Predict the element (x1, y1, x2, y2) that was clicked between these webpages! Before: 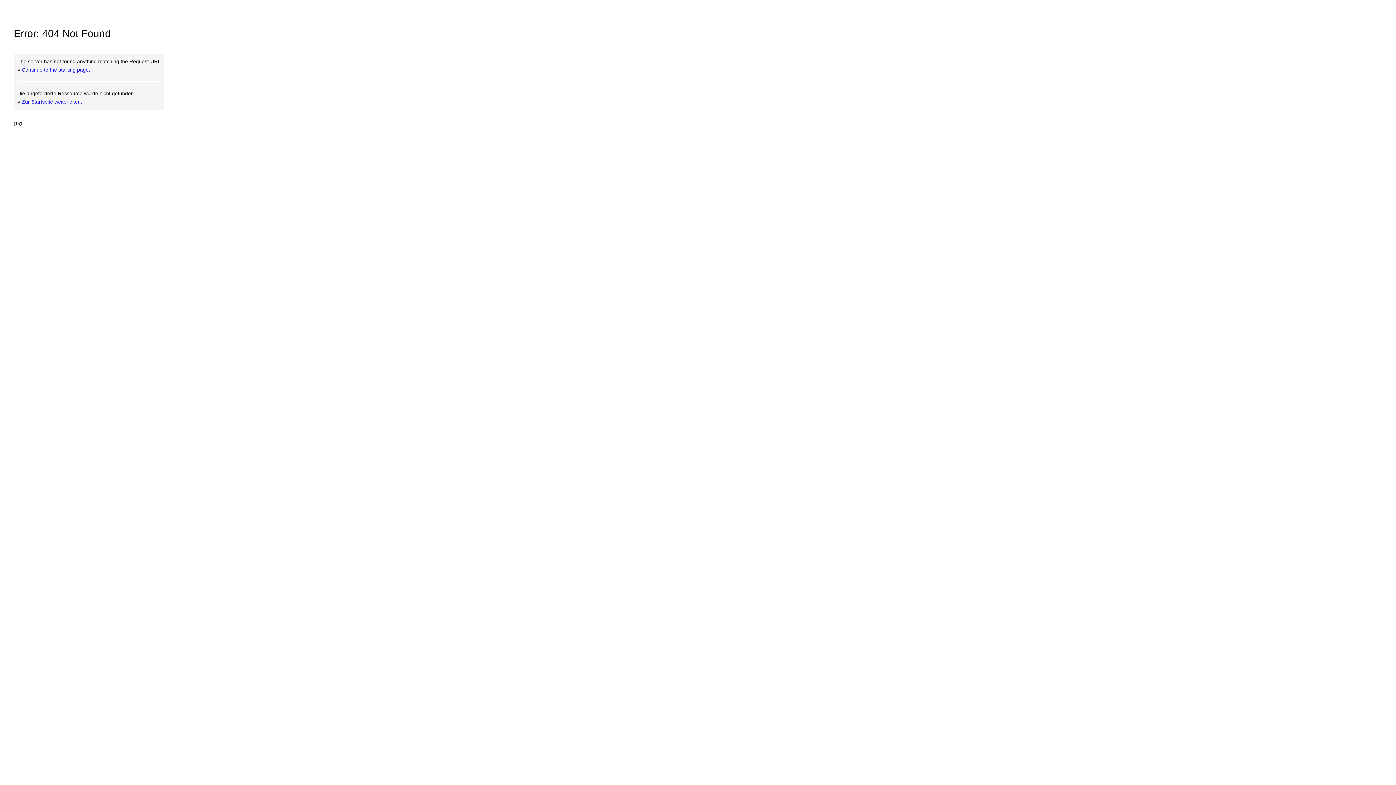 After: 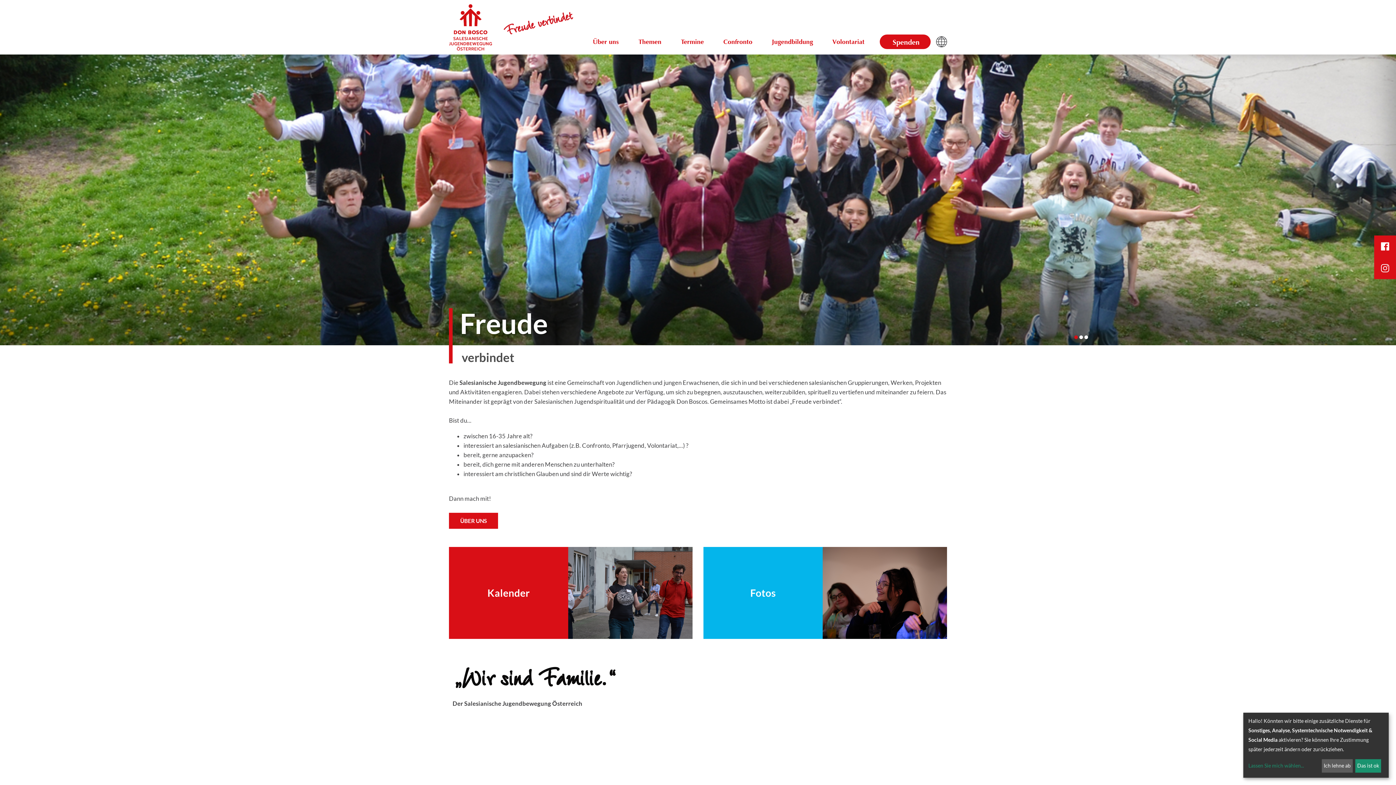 Action: label: Zur Startseite weiterleiten. bbox: (21, 98, 82, 104)